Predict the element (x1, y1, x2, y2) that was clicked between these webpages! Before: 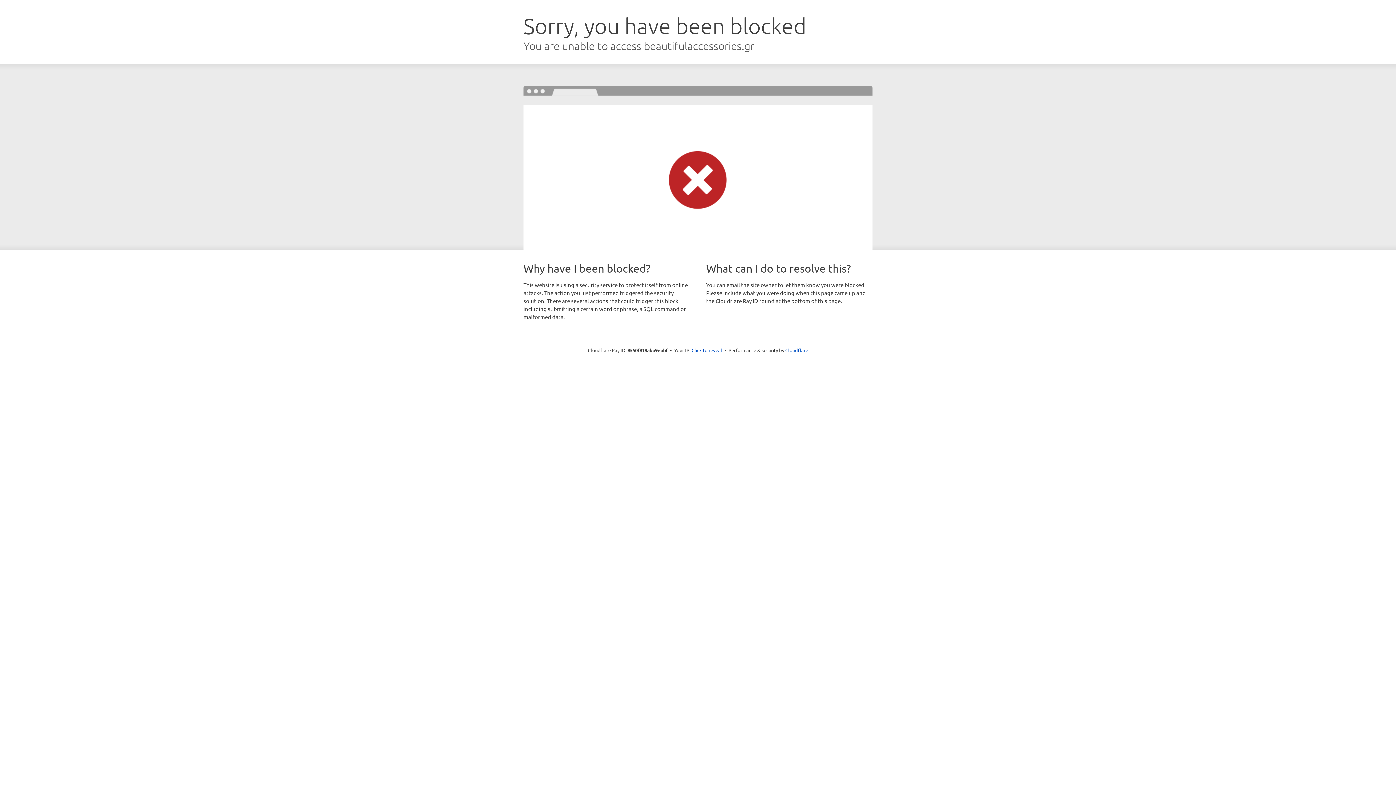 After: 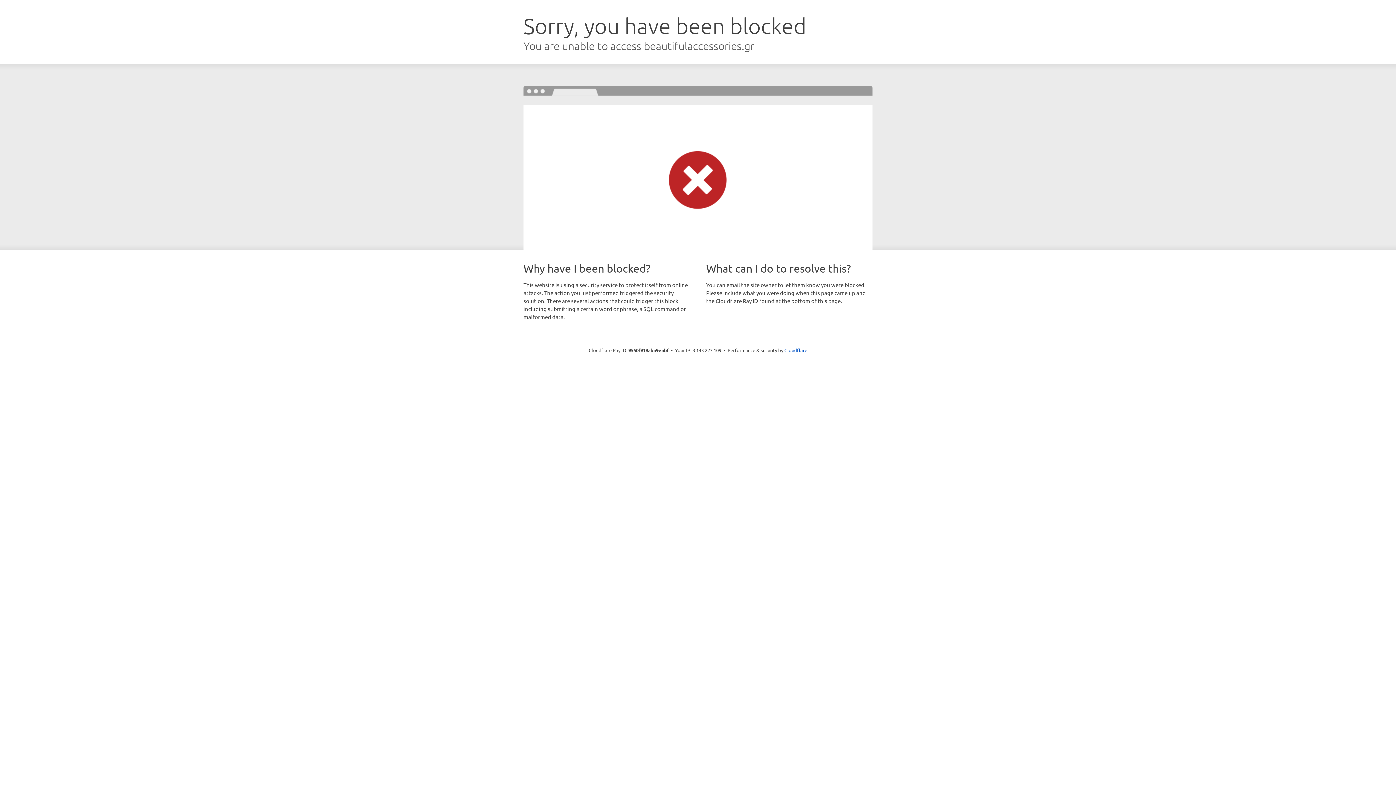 Action: label: Click to reveal bbox: (691, 346, 722, 353)